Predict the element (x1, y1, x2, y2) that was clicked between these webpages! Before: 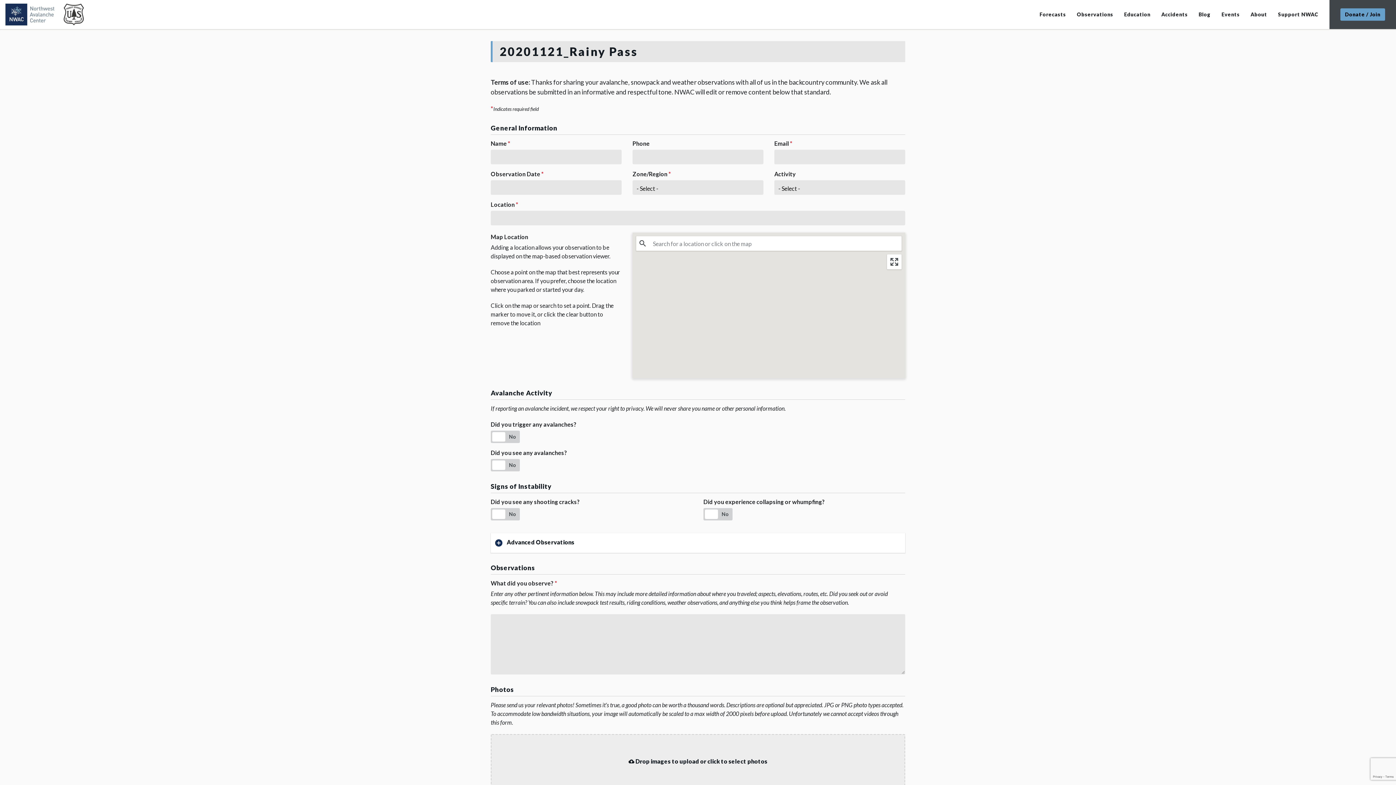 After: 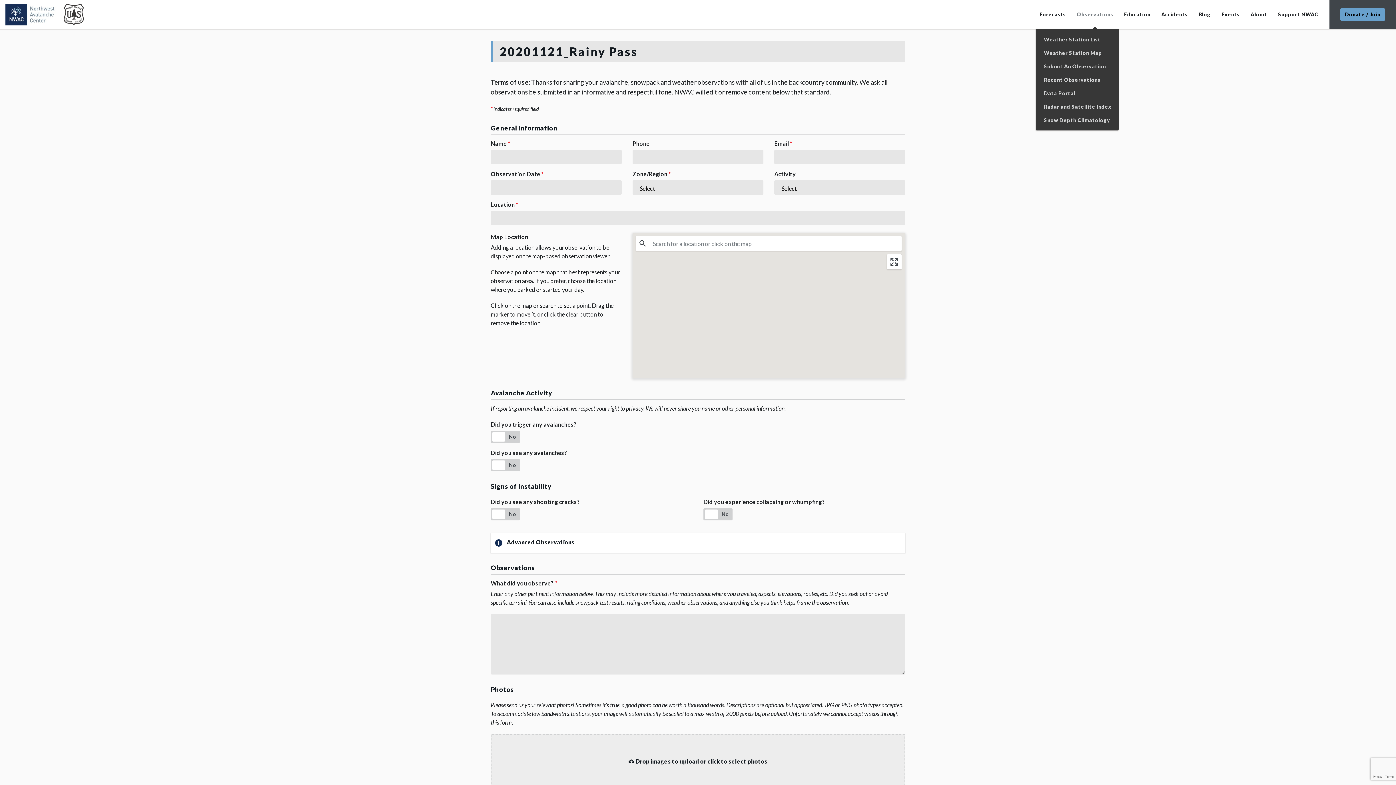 Action: bbox: (1071, 0, 1118, 29) label: Observations